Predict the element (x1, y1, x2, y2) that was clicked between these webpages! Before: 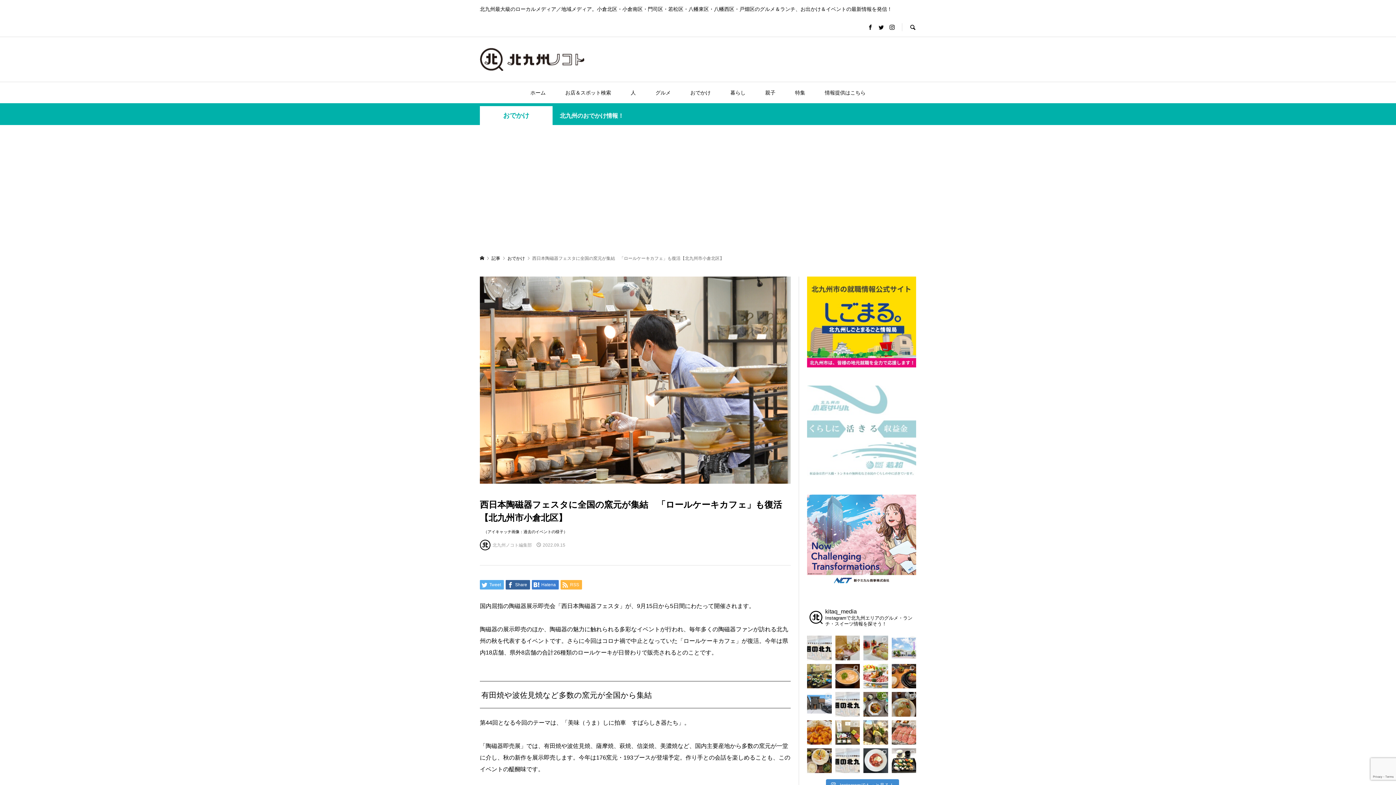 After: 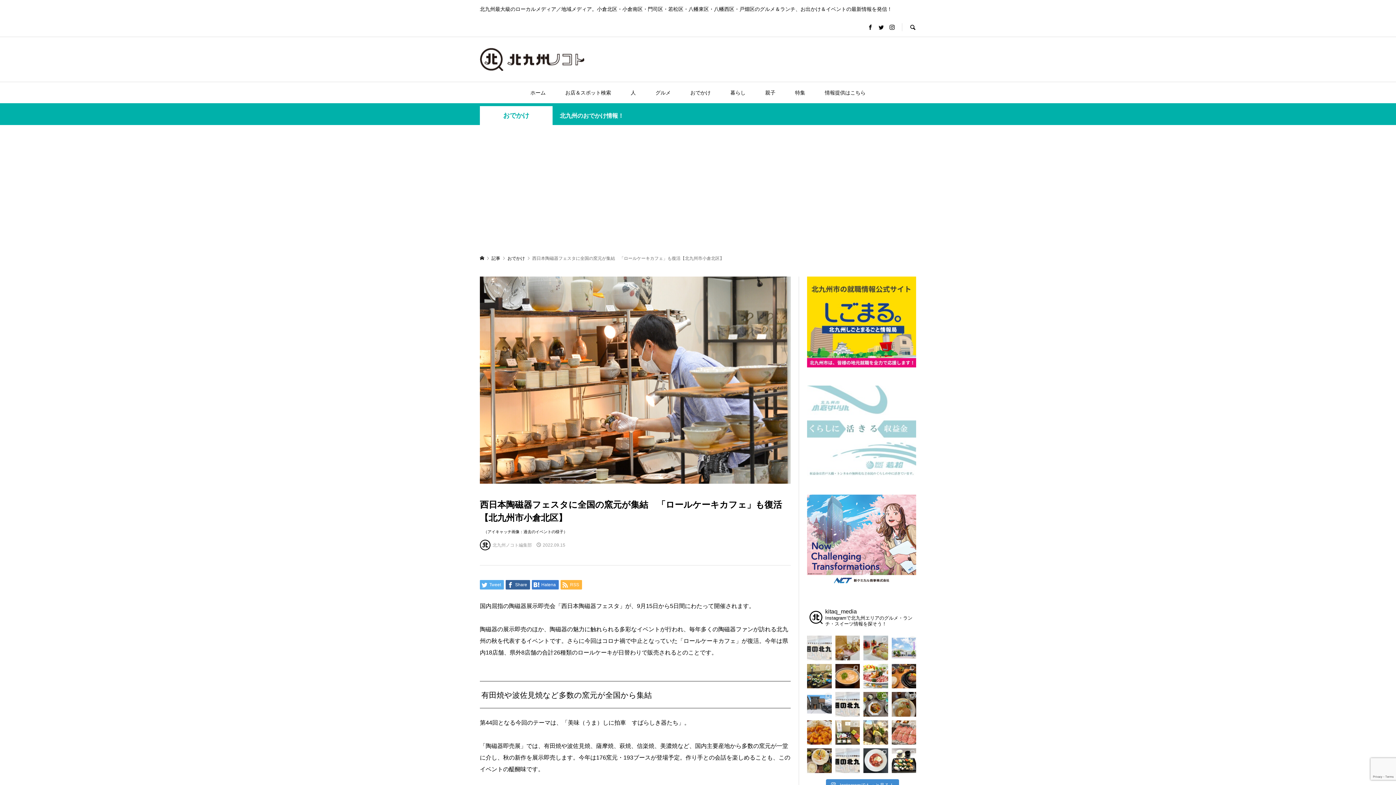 Action: bbox: (807, 636, 831, 660) label: 【今週の北九州✨】 北九州市内のイ